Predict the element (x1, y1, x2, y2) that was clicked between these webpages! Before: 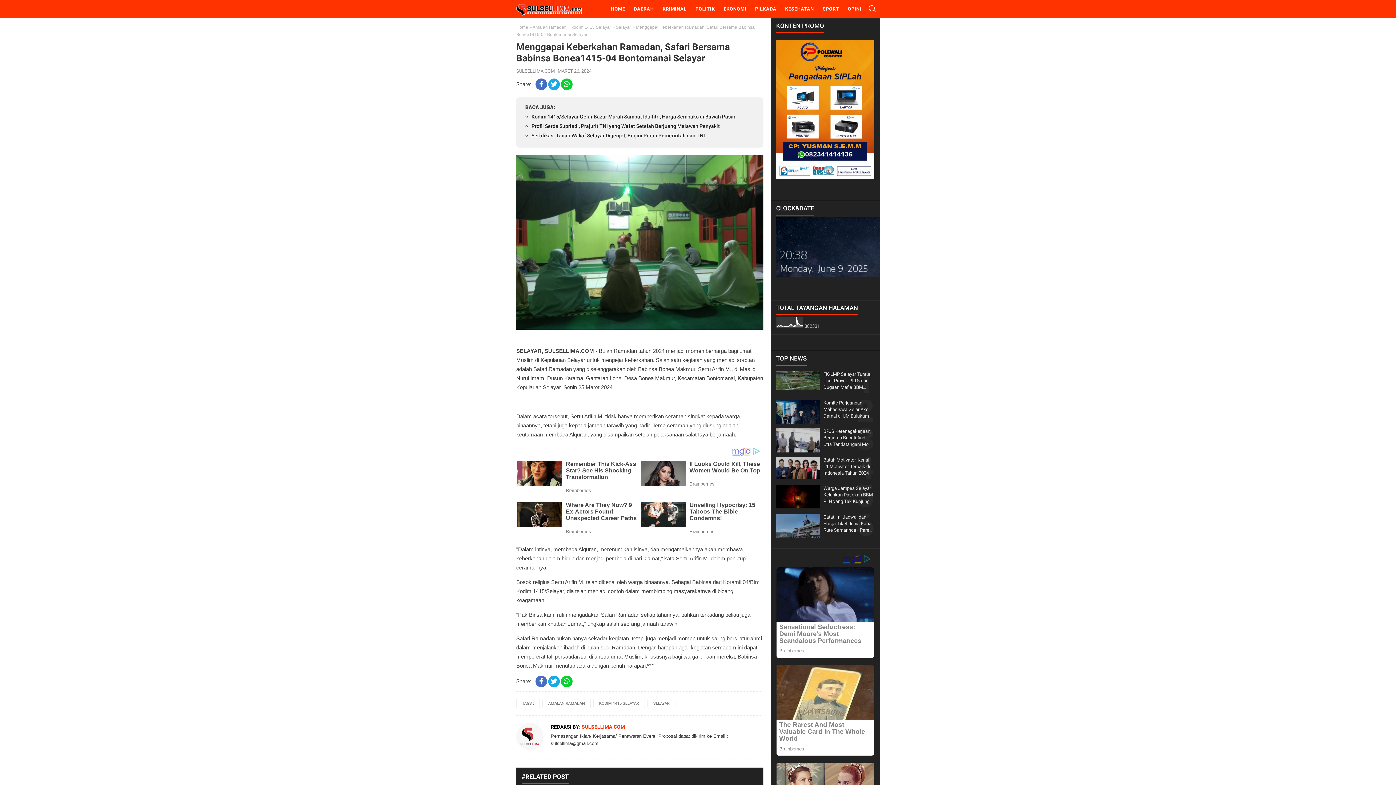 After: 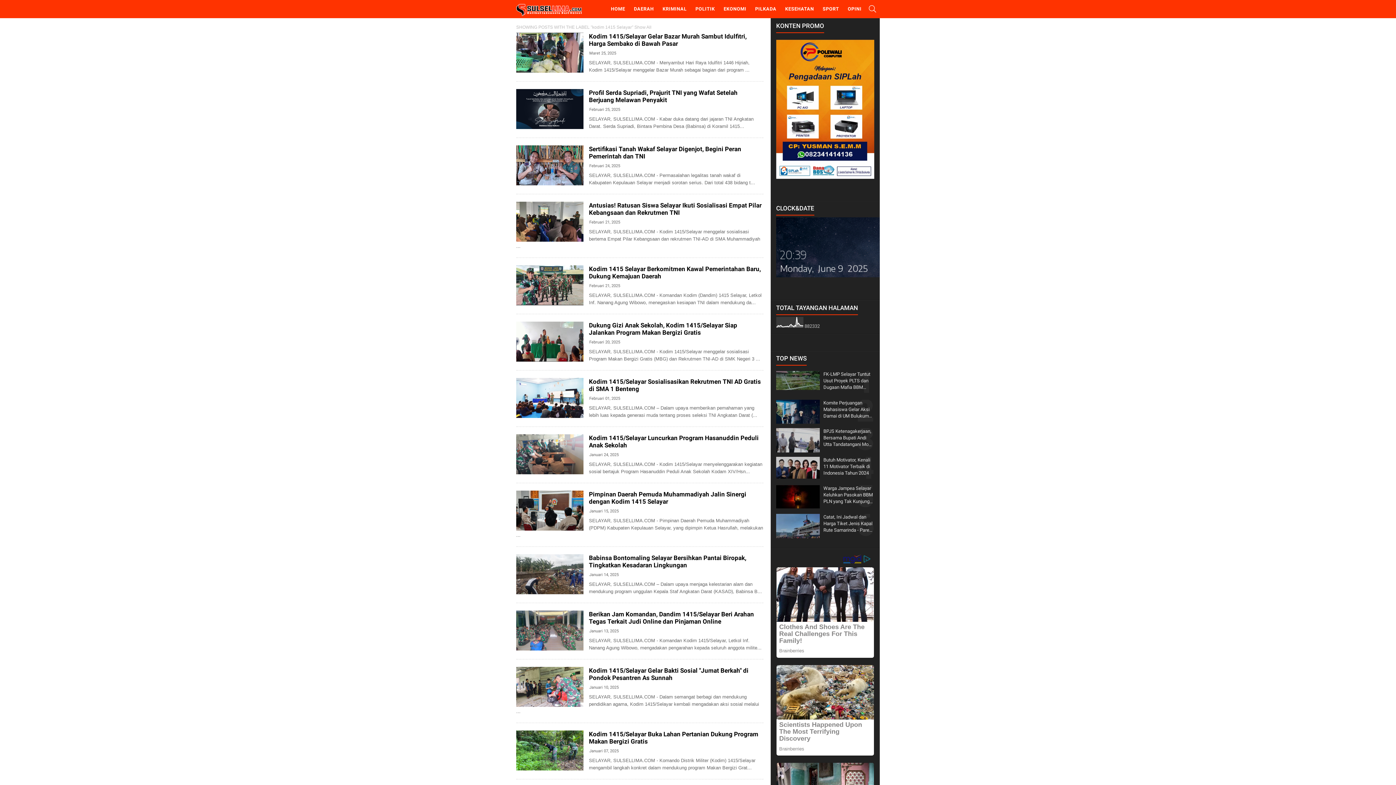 Action: bbox: (571, 24, 611, 29) label: kodim 1415 Selayar